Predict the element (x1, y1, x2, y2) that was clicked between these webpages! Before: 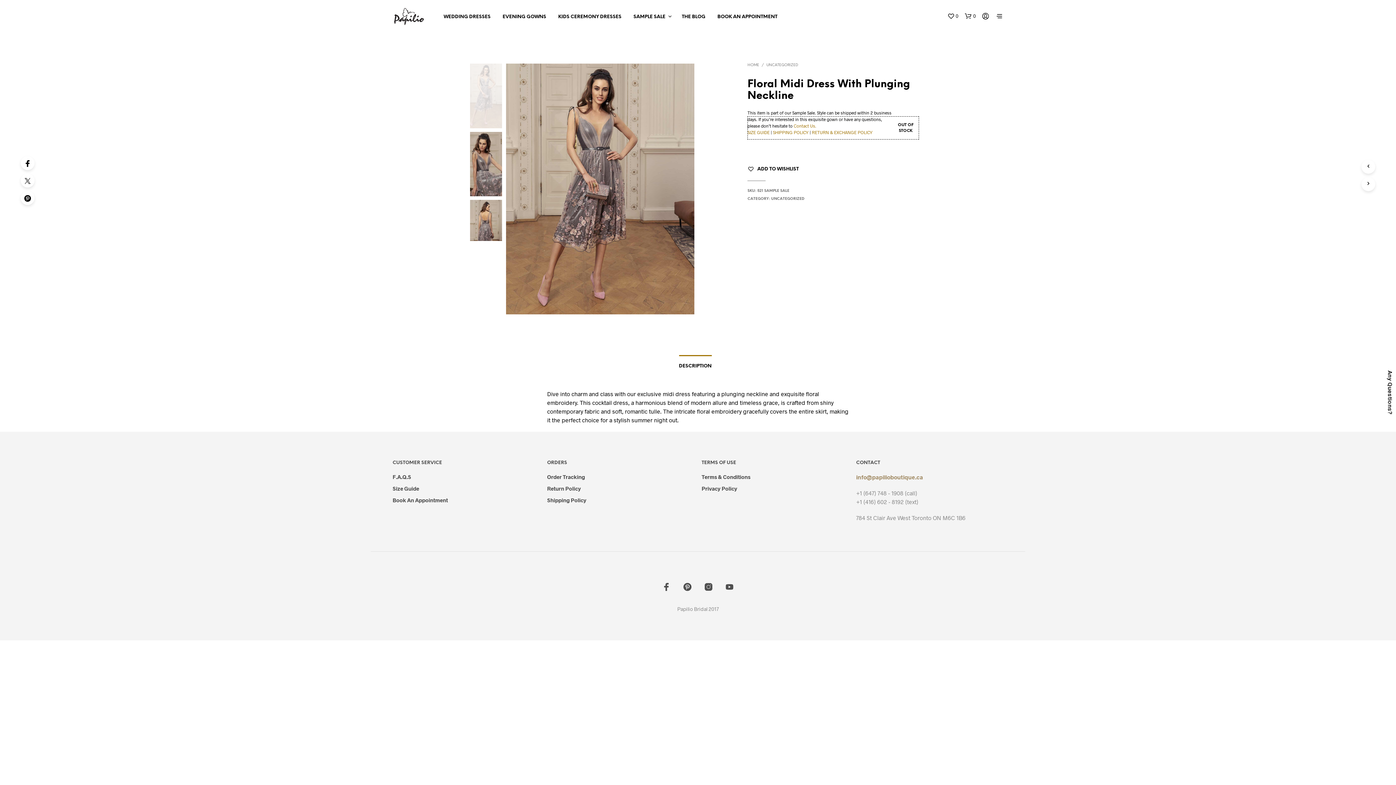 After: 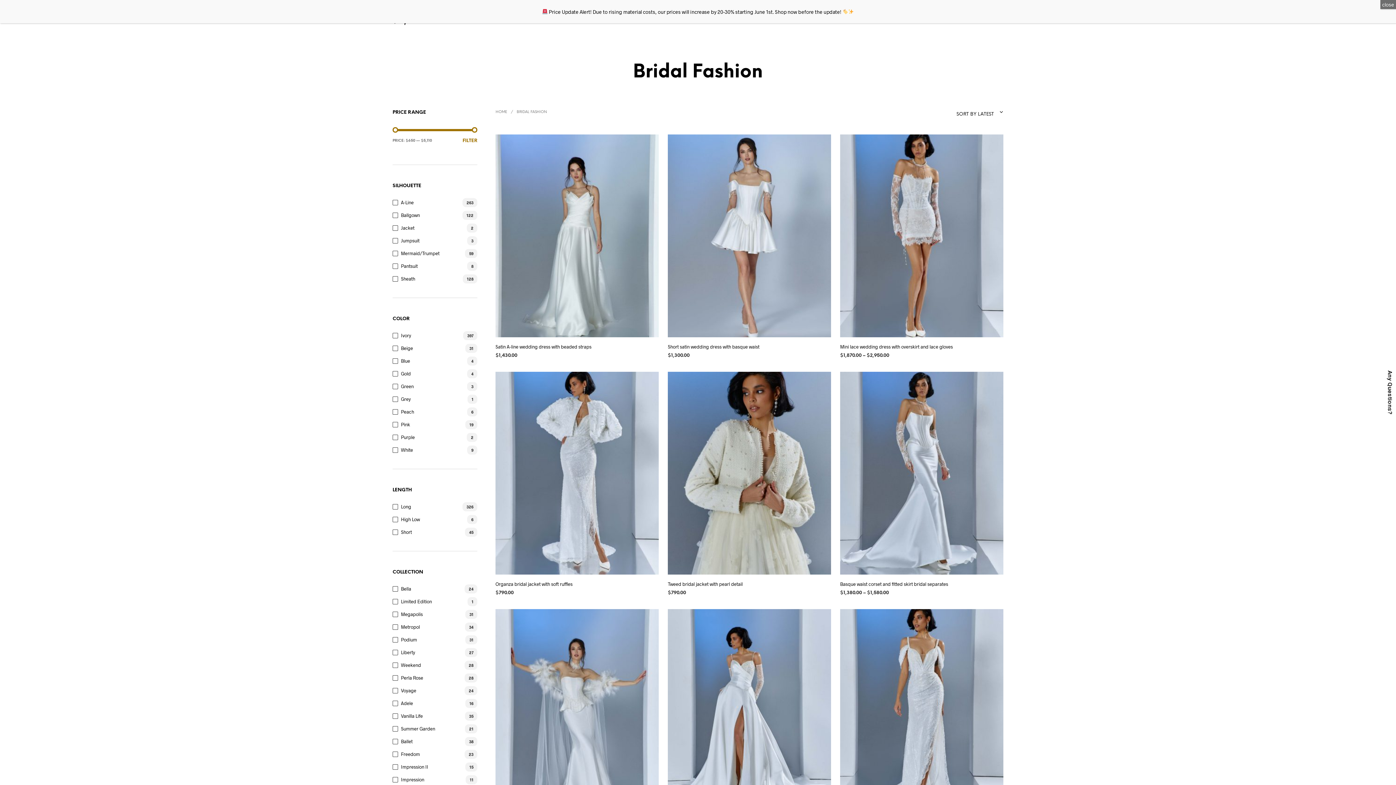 Action: bbox: (438, 13, 496, 20) label: WEDDING DRESSES